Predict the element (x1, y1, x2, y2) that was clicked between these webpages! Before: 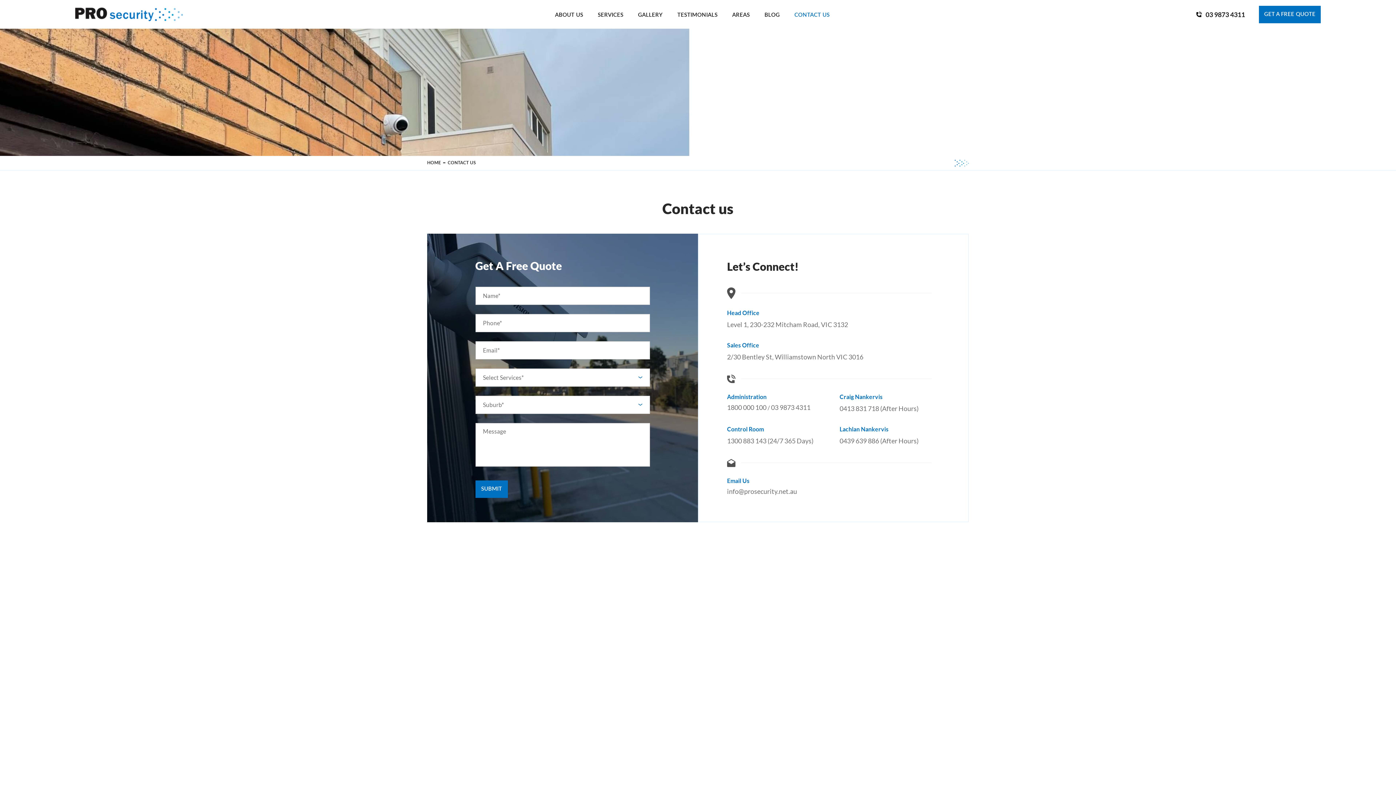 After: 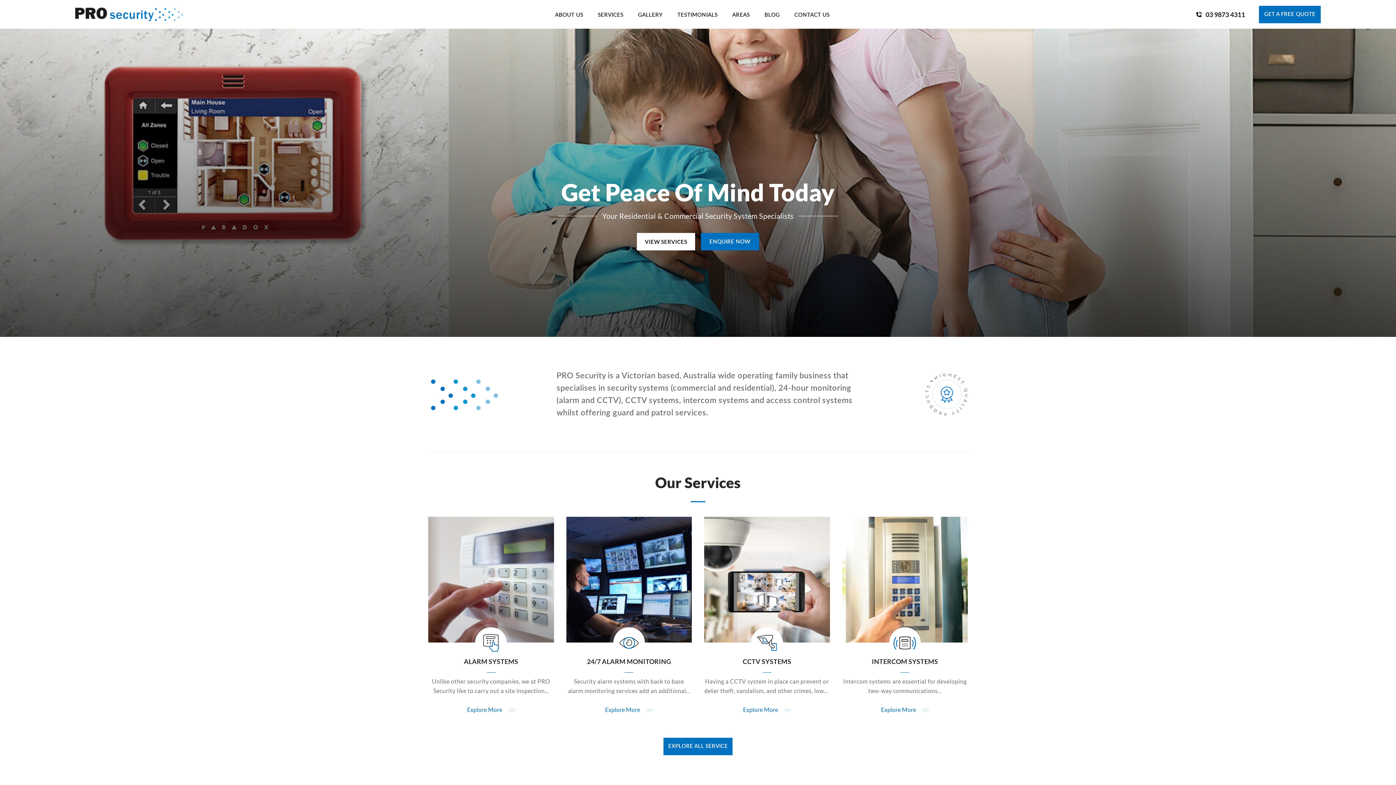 Action: label: HOME bbox: (427, 160, 441, 165)